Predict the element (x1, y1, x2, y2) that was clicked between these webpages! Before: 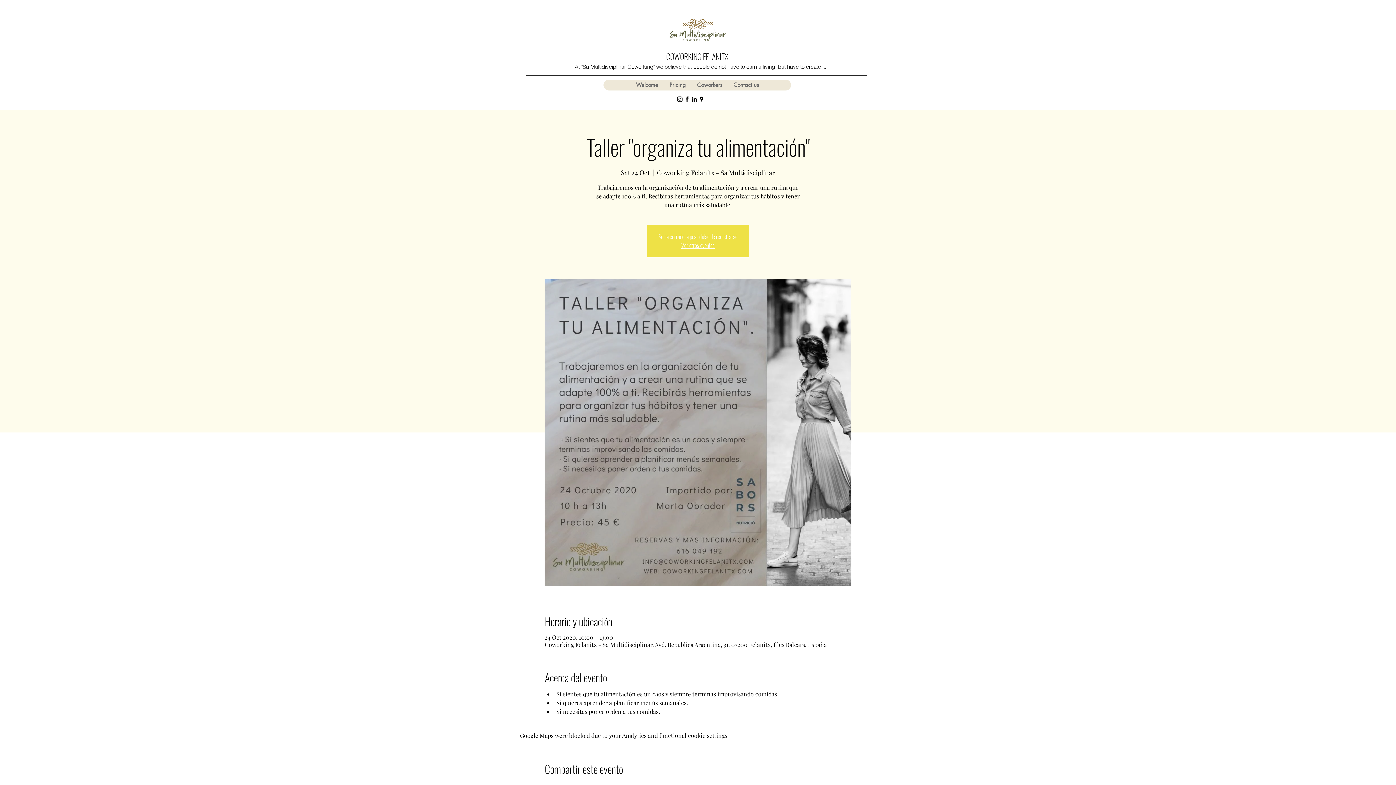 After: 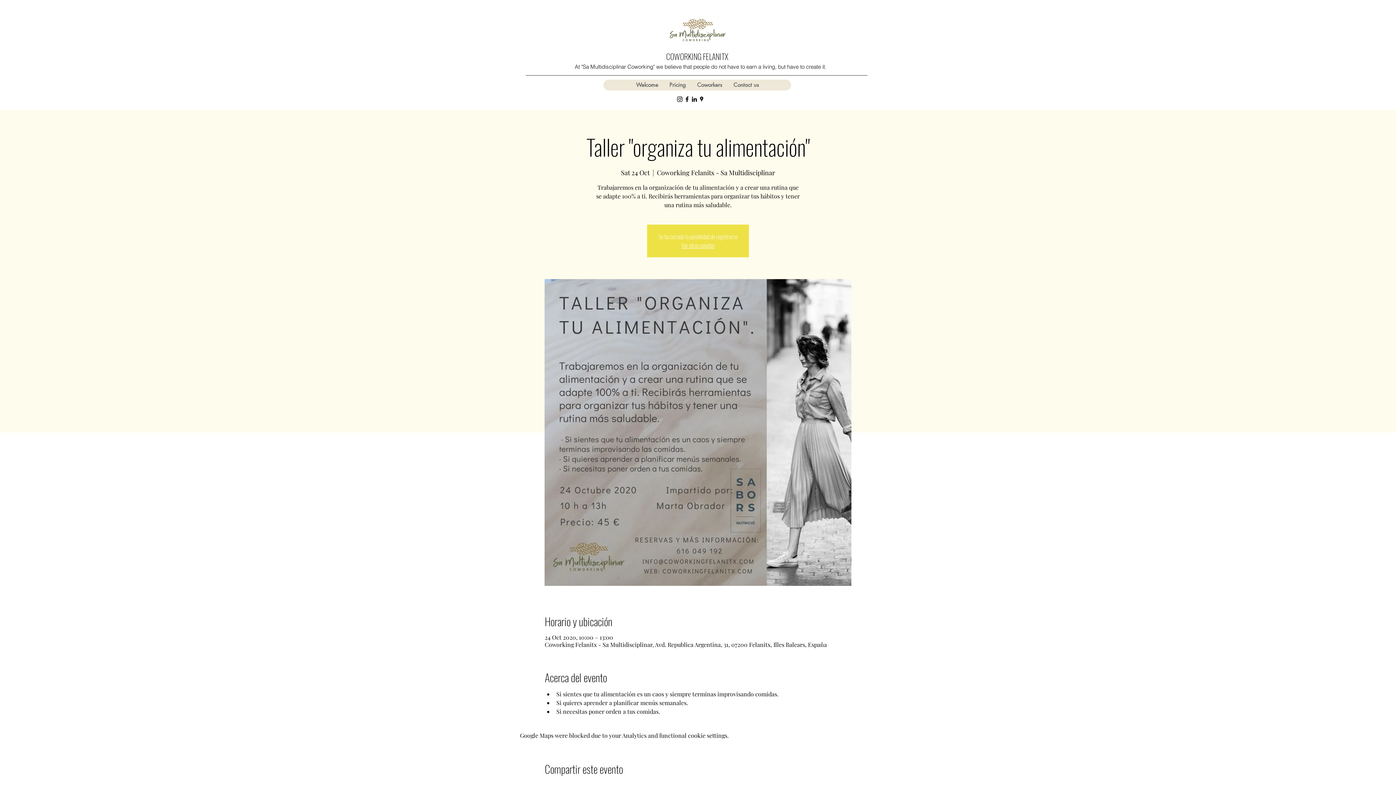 Action: bbox: (698, 95, 705, 102) label: googlePlaces